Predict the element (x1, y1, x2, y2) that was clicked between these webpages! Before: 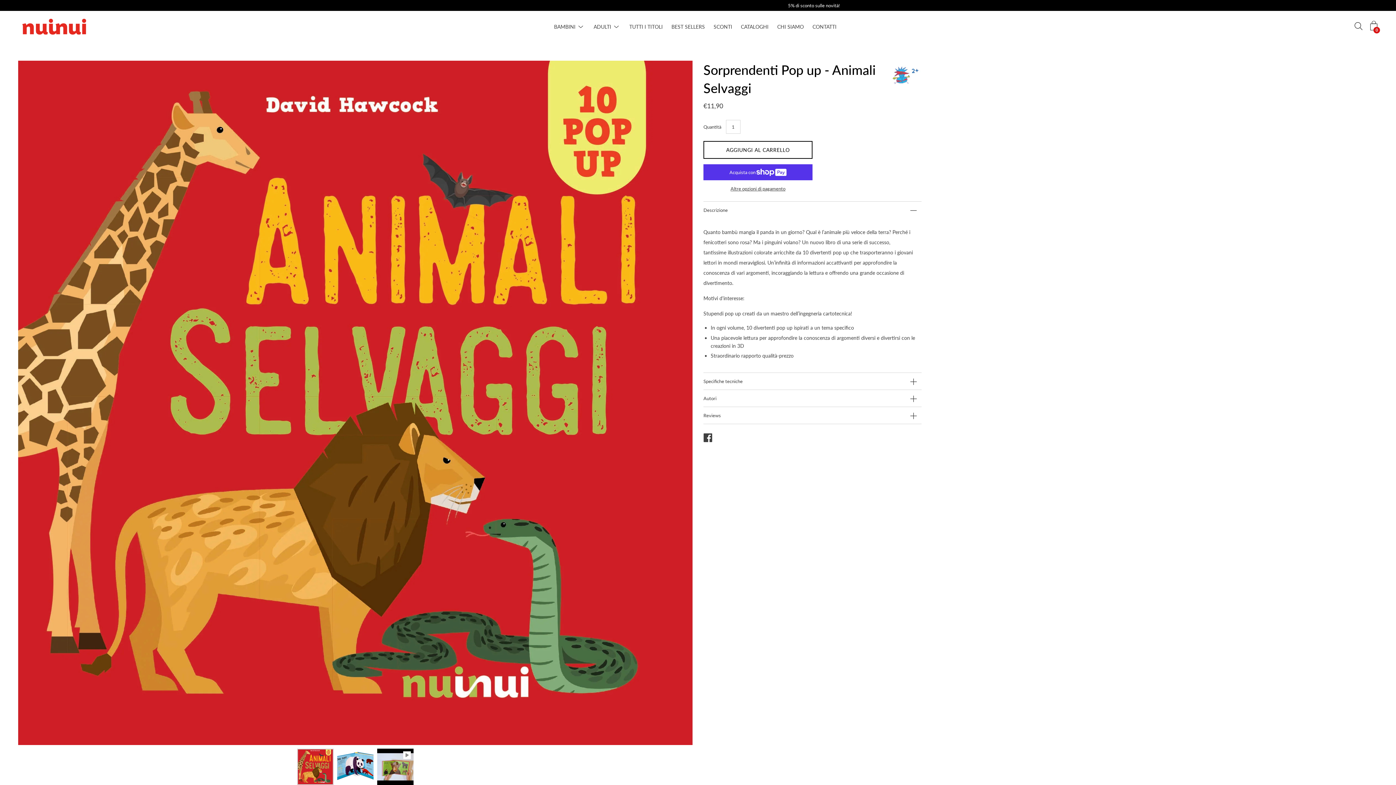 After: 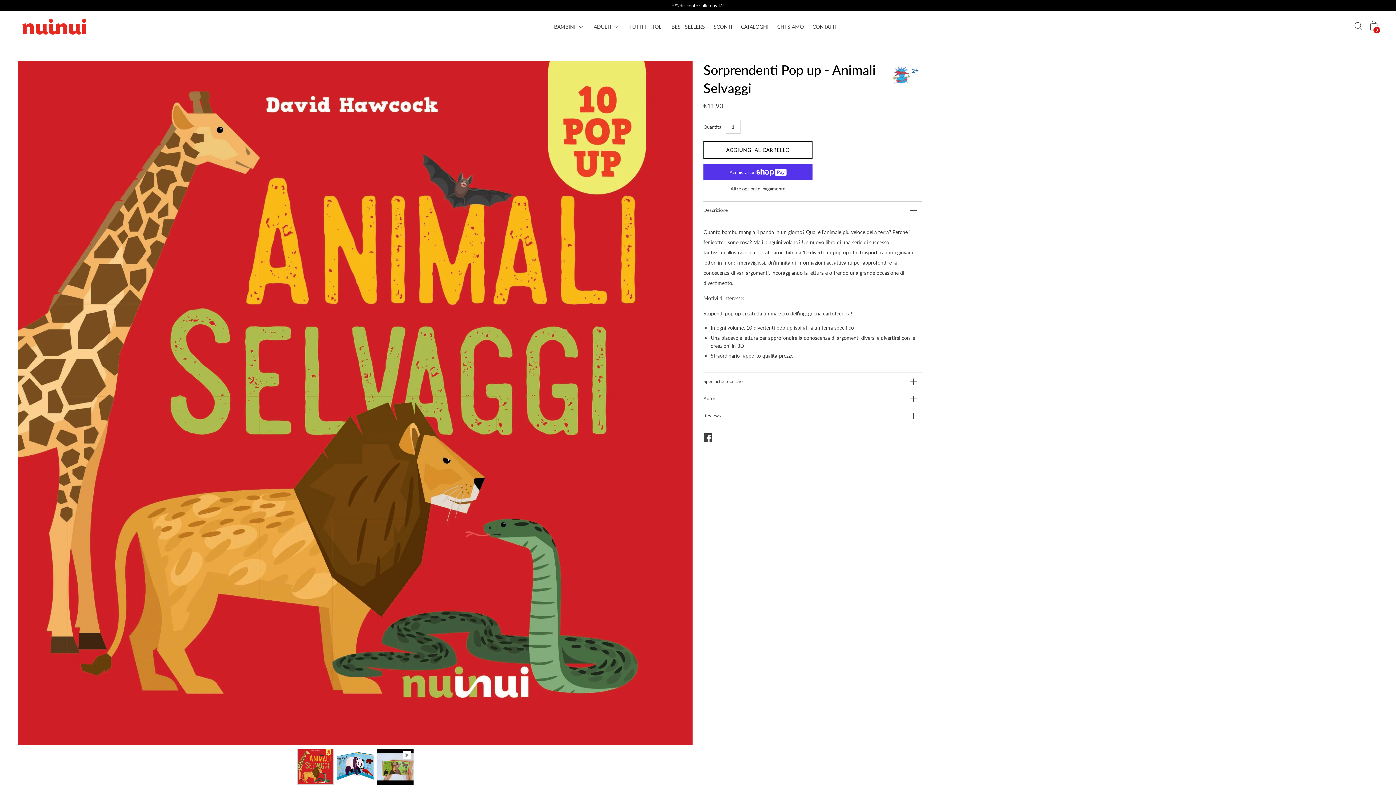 Action: bbox: (297, 749, 333, 785) label: Sorprendenti Pop up - Animali Selvaggi